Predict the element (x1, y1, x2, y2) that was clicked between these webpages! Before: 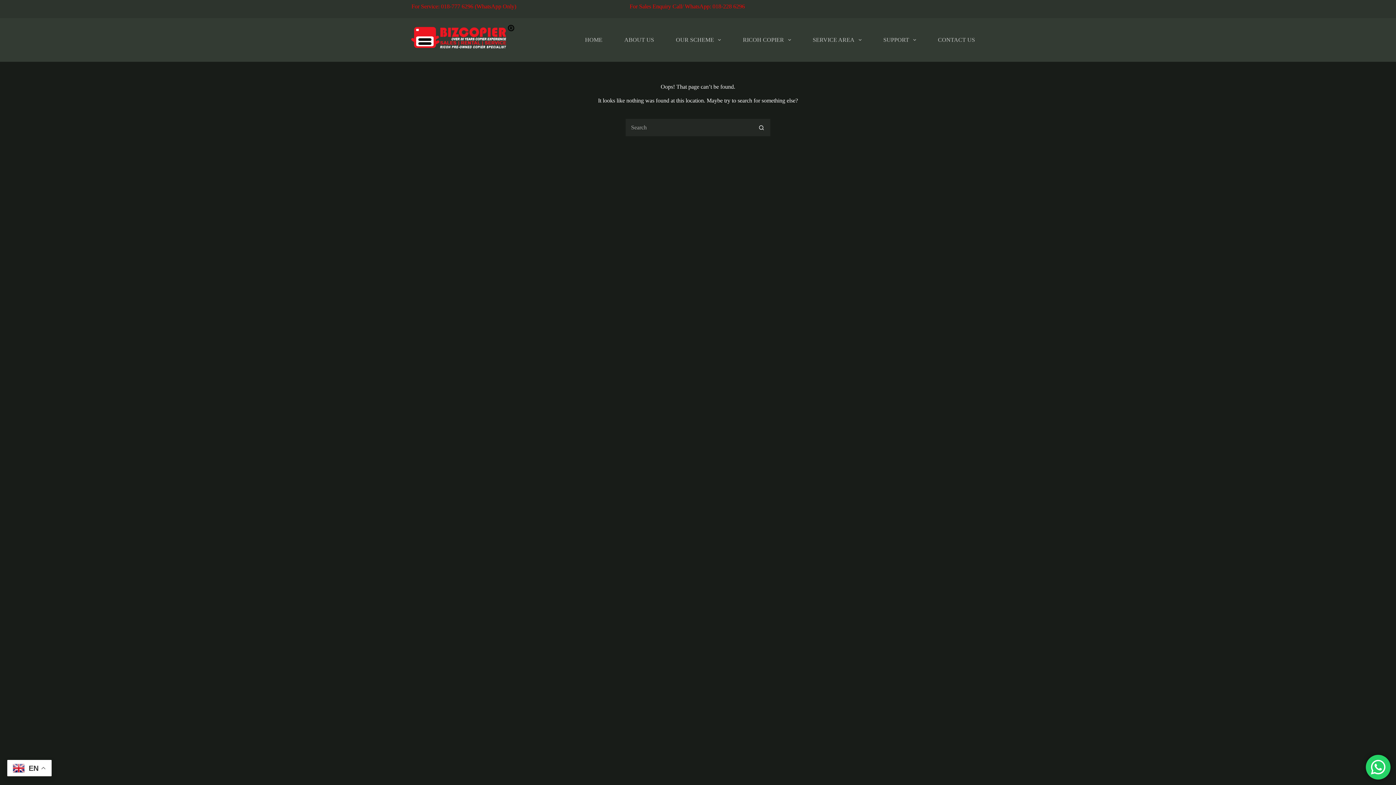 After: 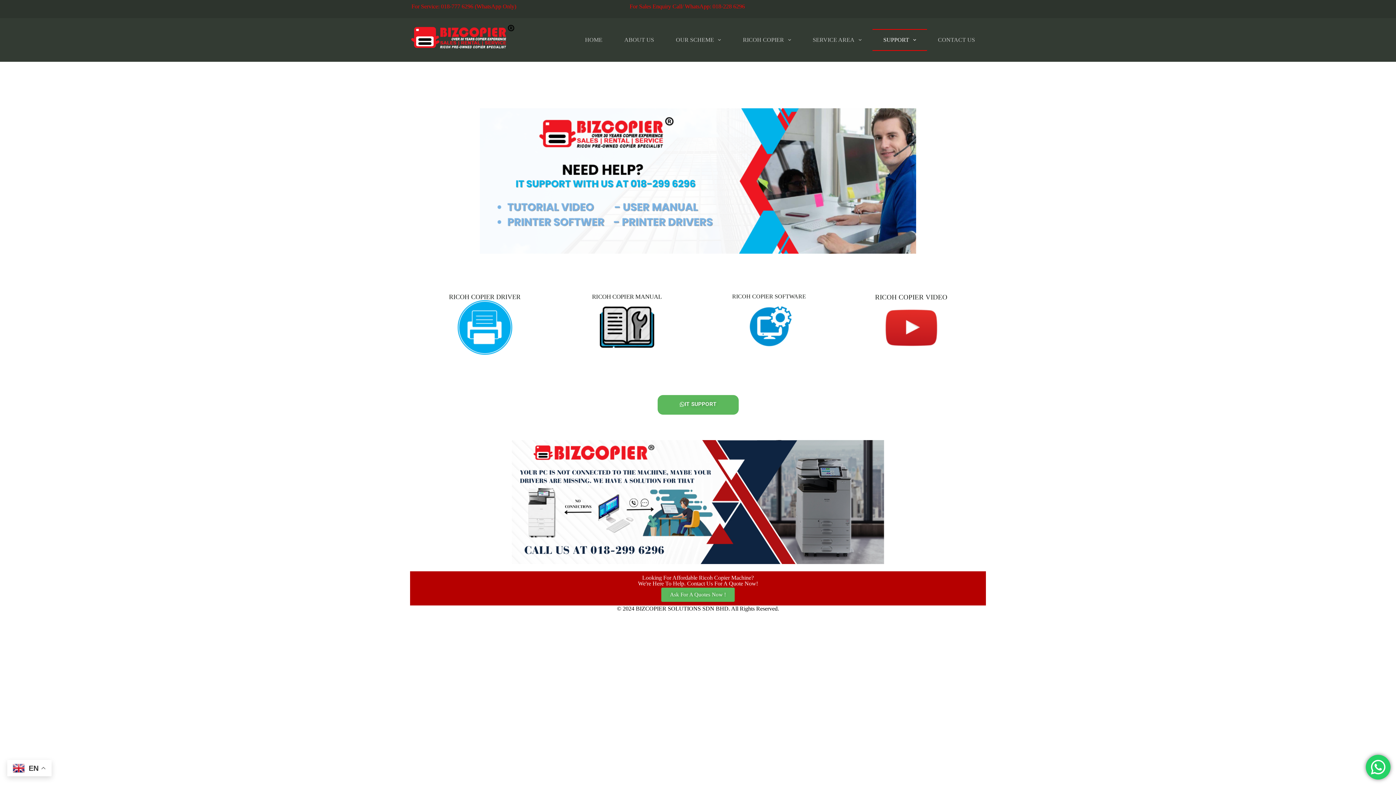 Action: label: SUPPORT bbox: (872, 29, 927, 50)